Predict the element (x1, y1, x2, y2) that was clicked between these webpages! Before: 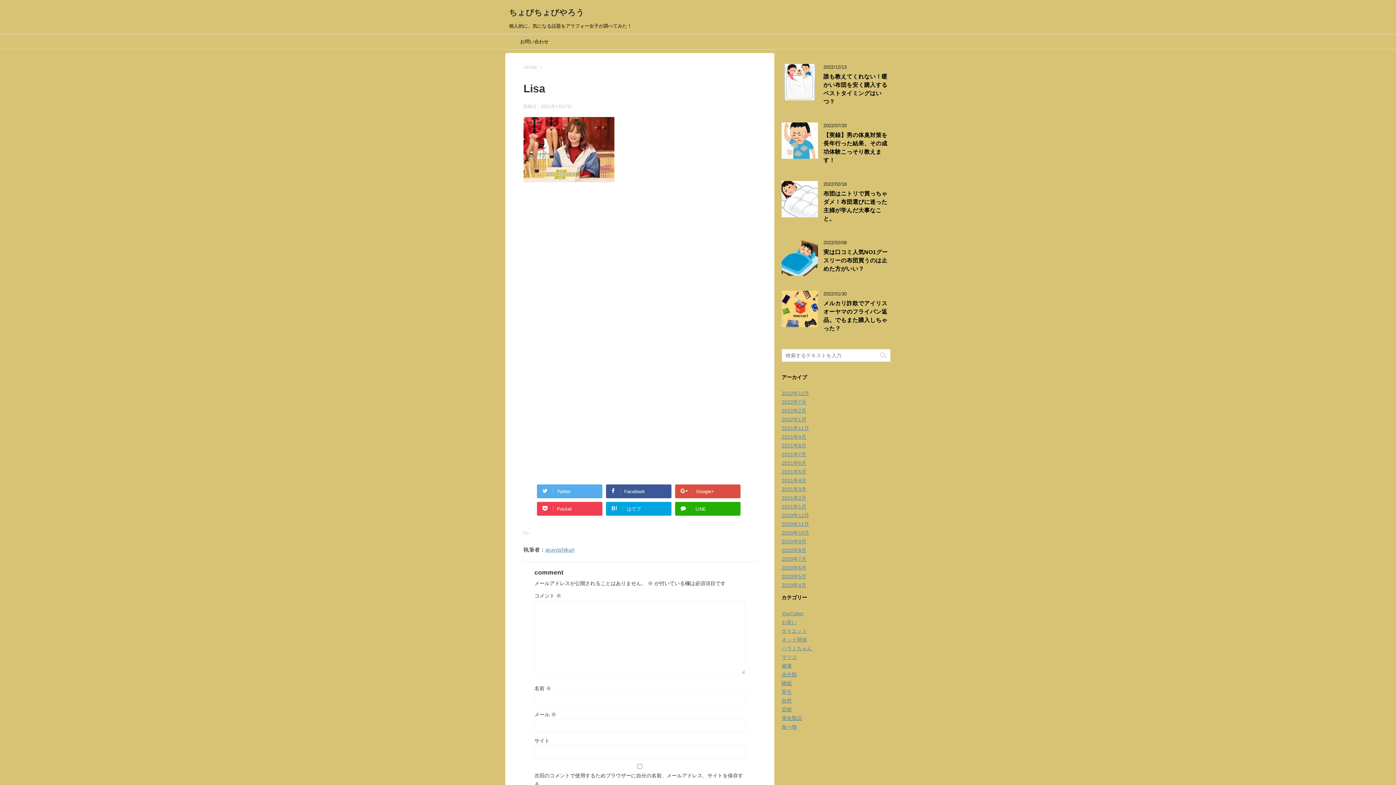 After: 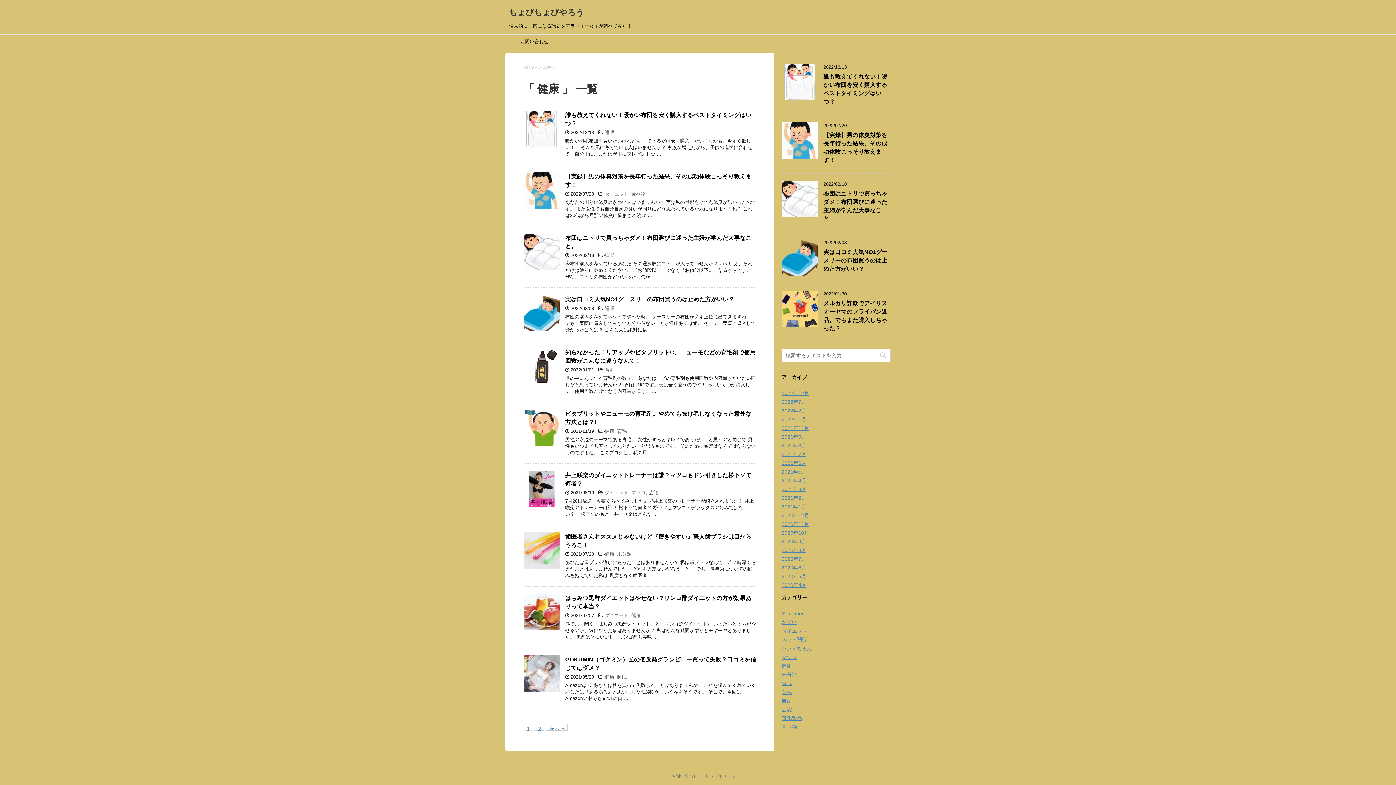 Action: bbox: (781, 663, 792, 669) label: 健康